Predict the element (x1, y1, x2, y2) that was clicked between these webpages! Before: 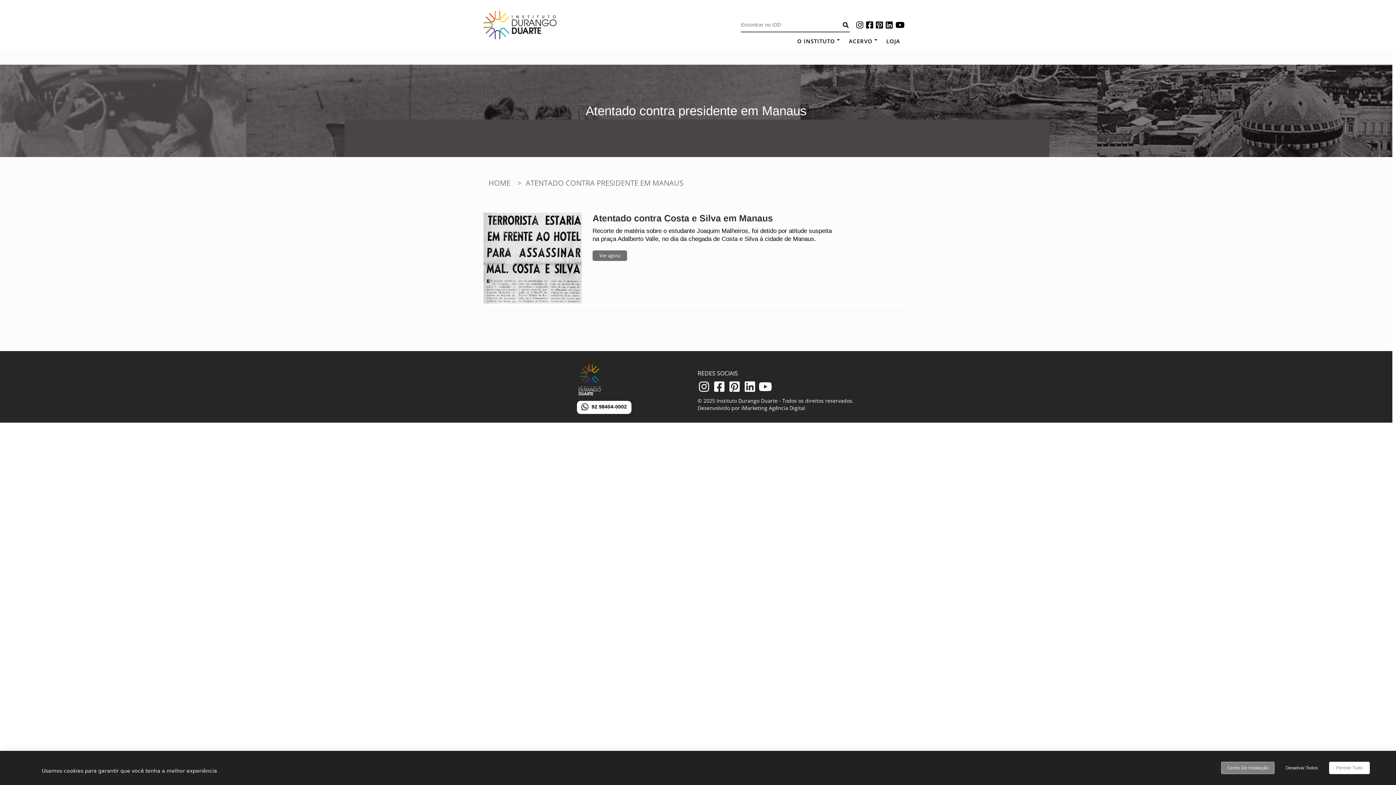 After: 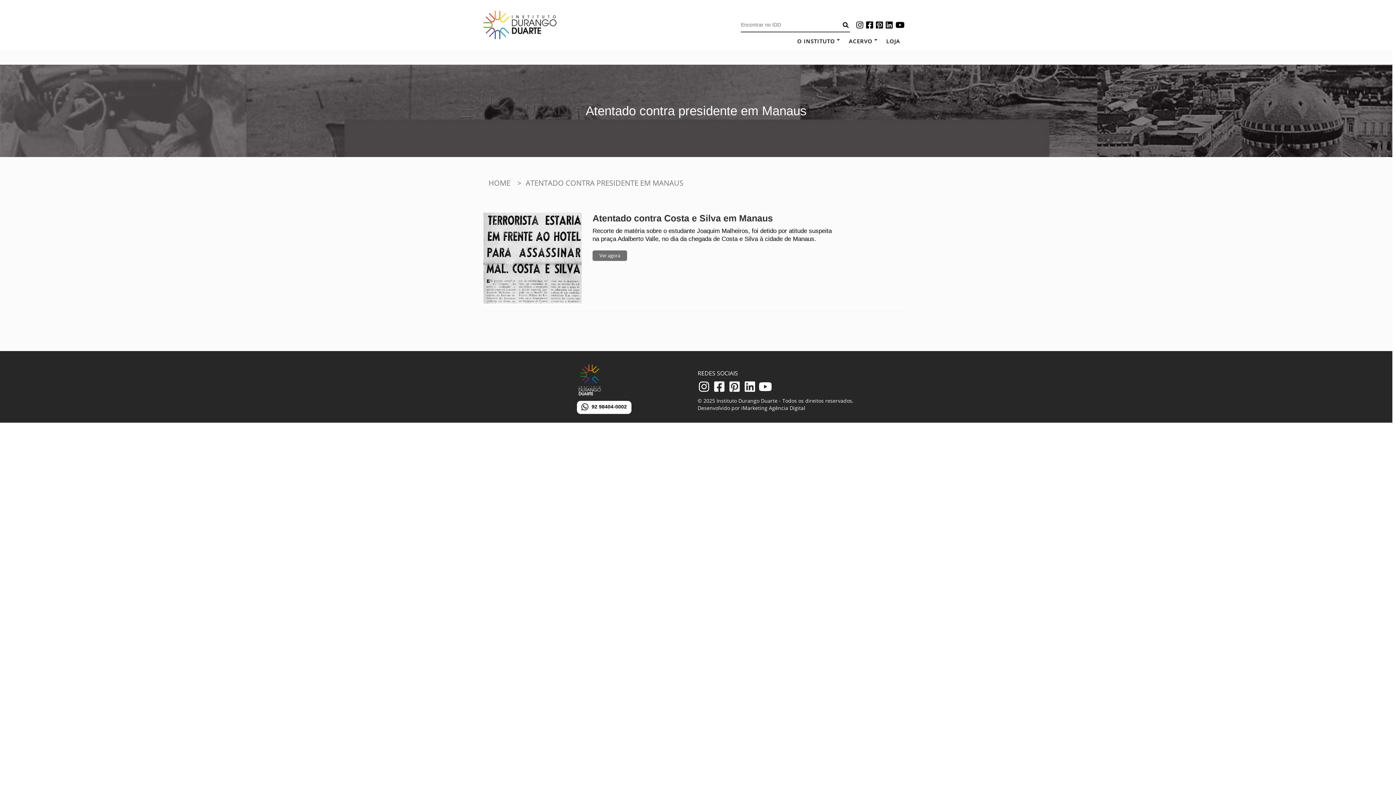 Action: bbox: (1329, 762, 1370, 774) label: Permitir Tudo